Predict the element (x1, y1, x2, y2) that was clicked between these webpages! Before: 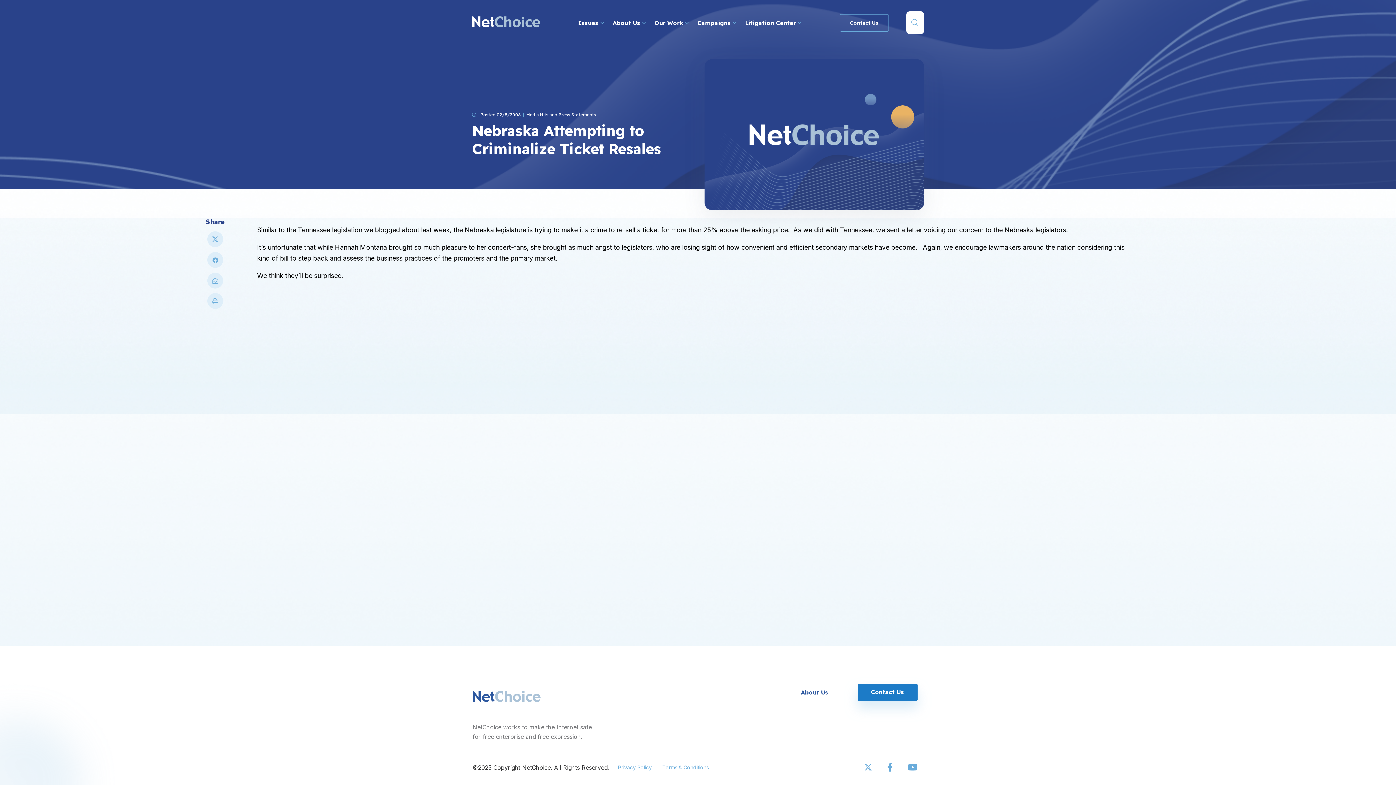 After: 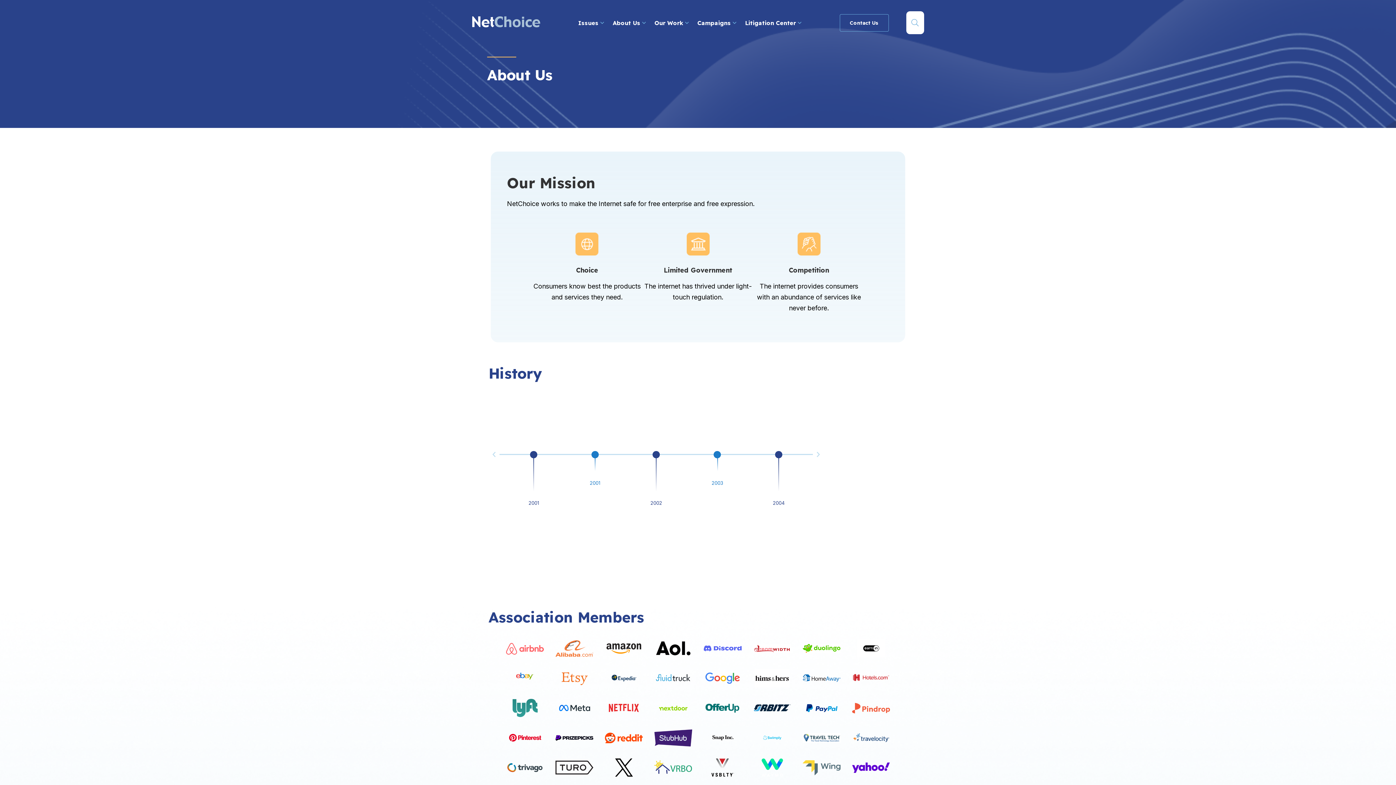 Action: bbox: (801, 689, 828, 696) label: About Us